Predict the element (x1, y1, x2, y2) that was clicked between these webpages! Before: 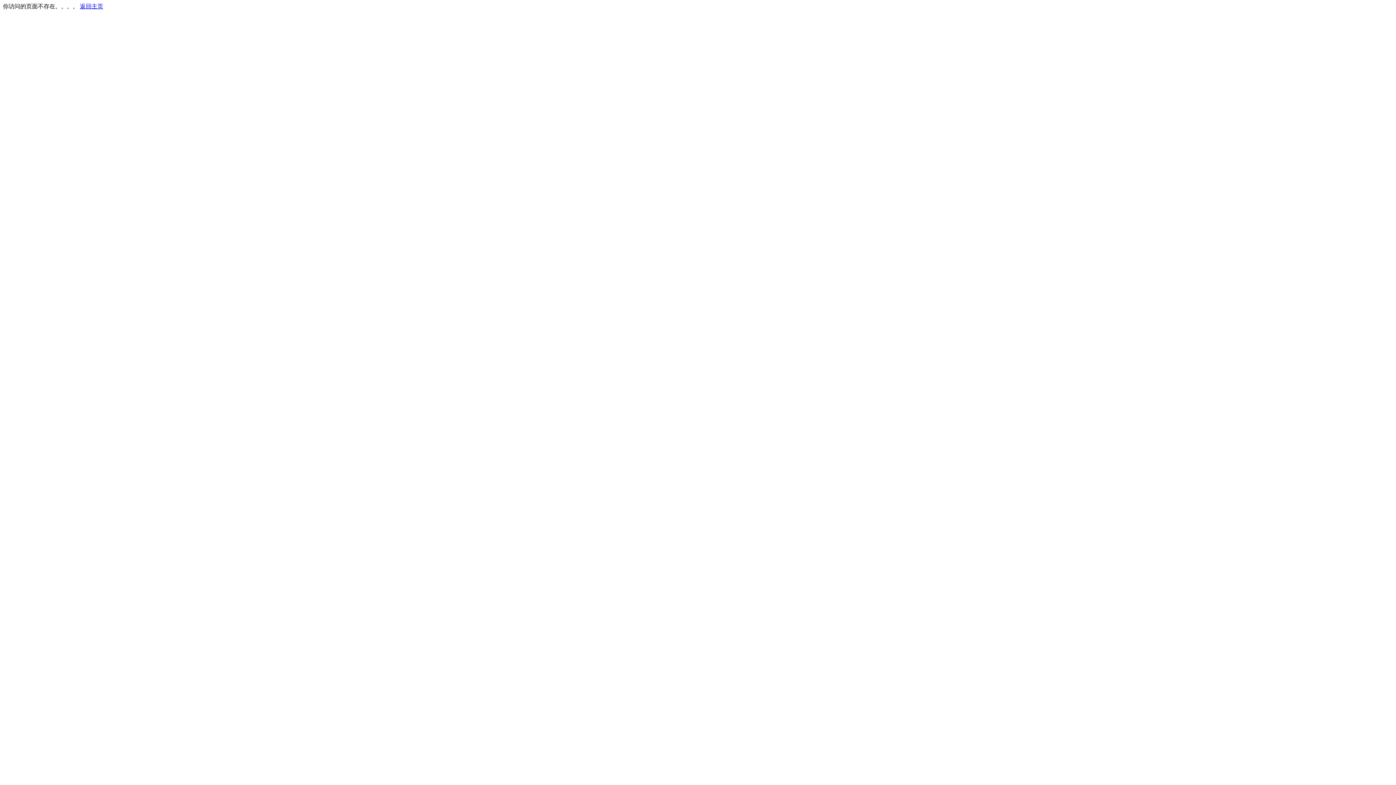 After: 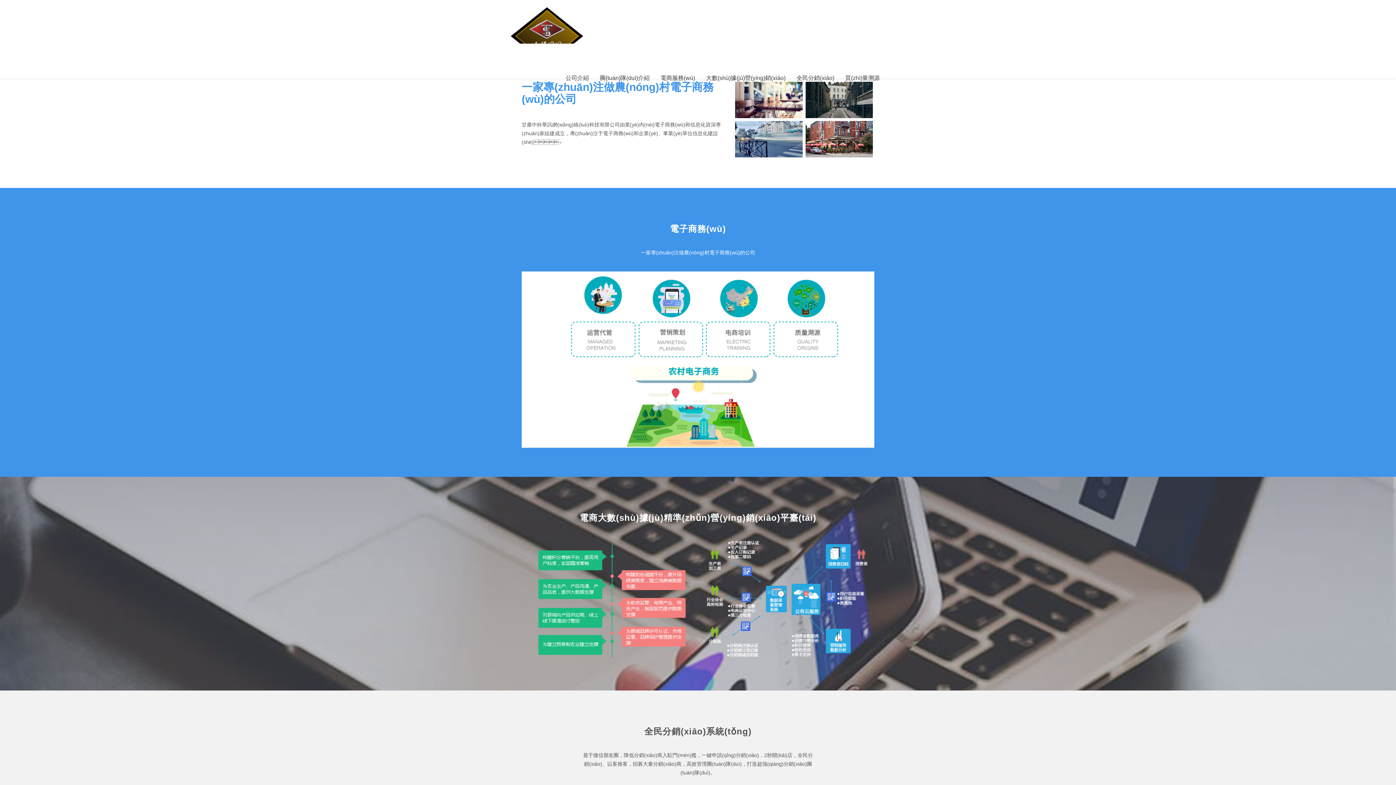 Action: label: 返回主页 bbox: (80, 3, 103, 9)